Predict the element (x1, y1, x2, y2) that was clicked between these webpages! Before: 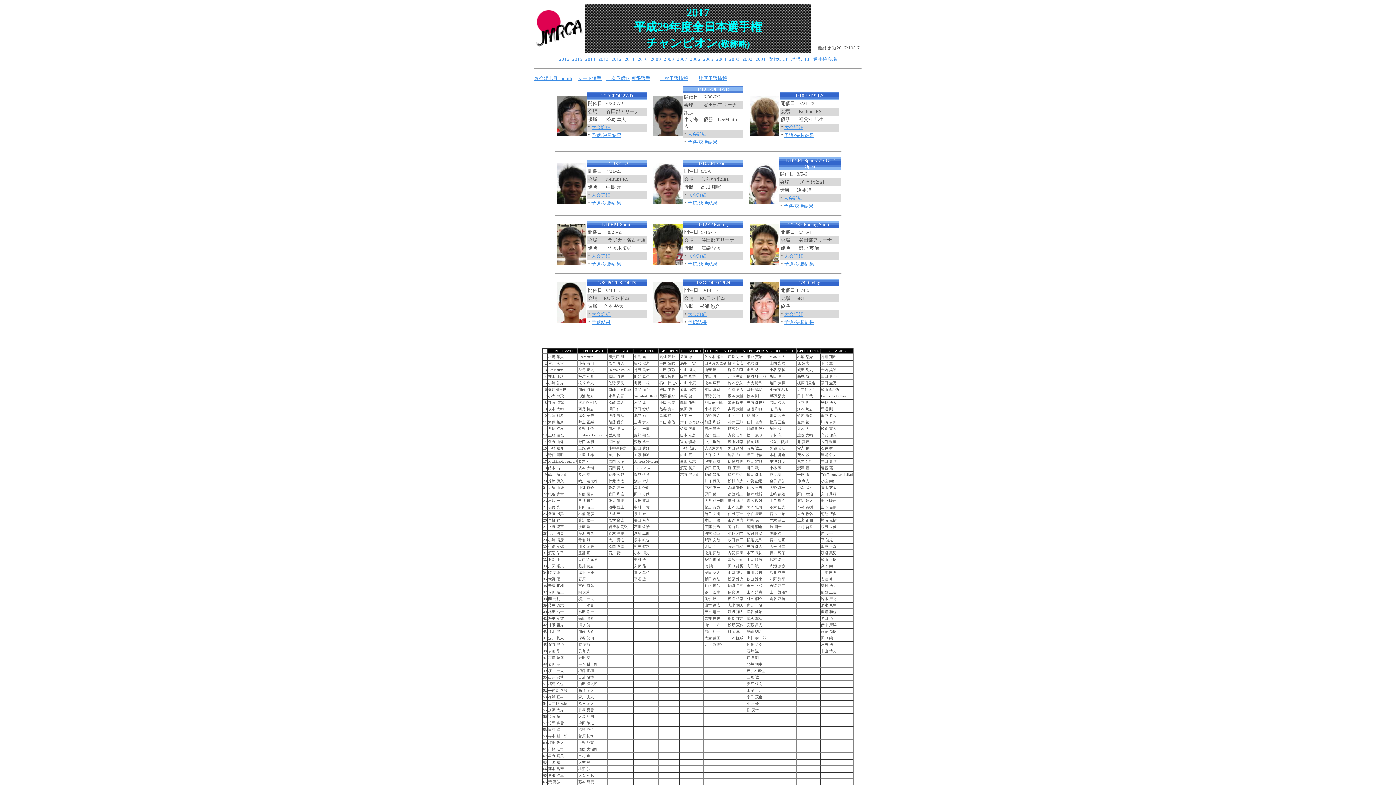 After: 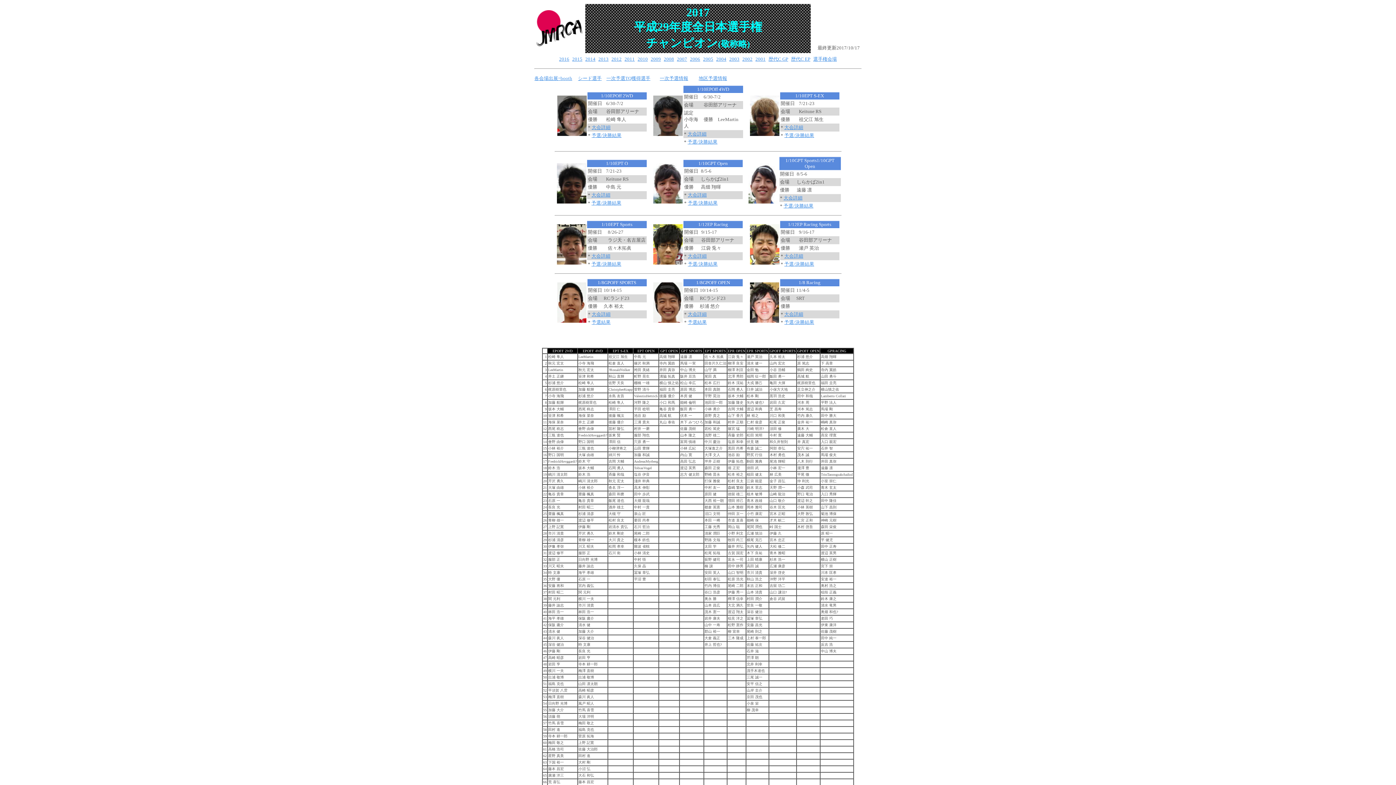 Action: bbox: (591, 200, 621, 205) label: 予選/決勝結果